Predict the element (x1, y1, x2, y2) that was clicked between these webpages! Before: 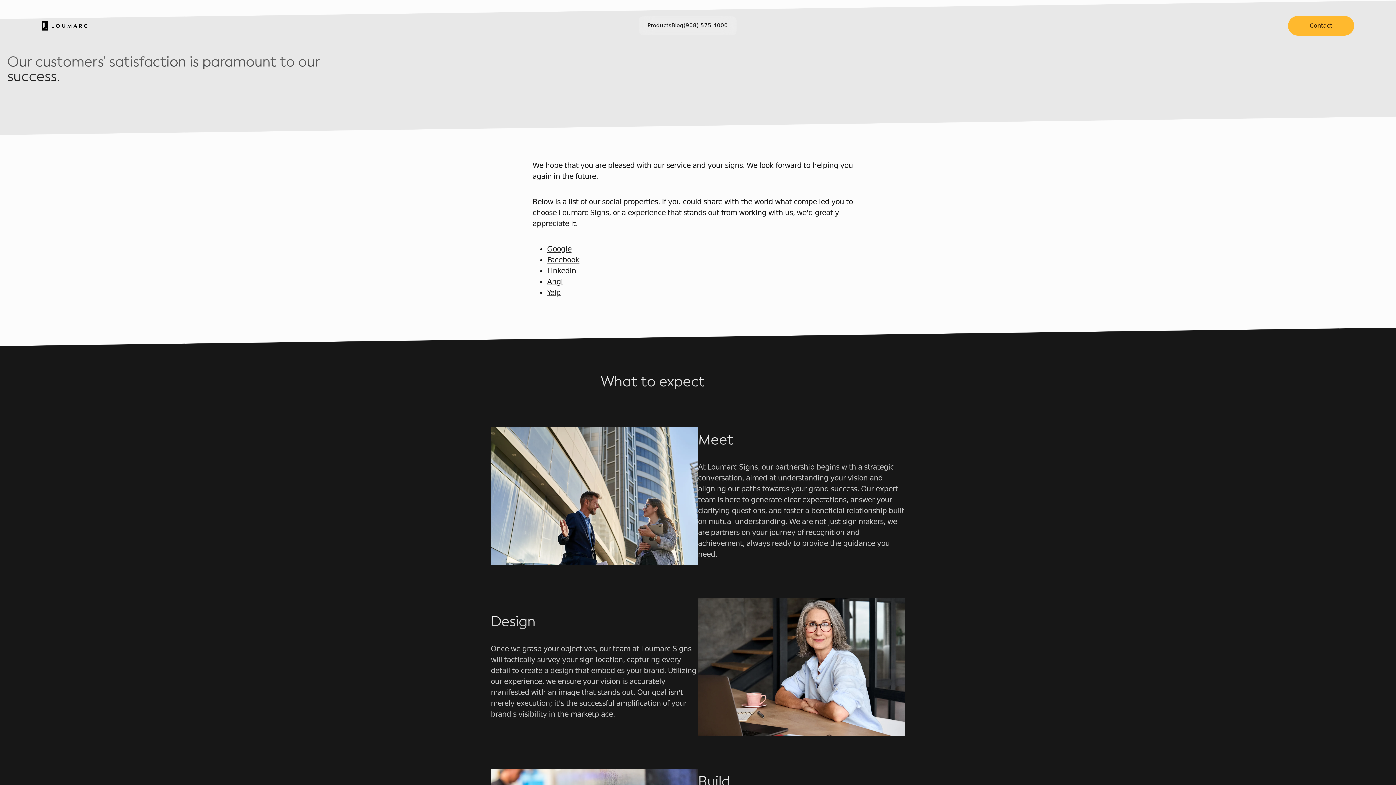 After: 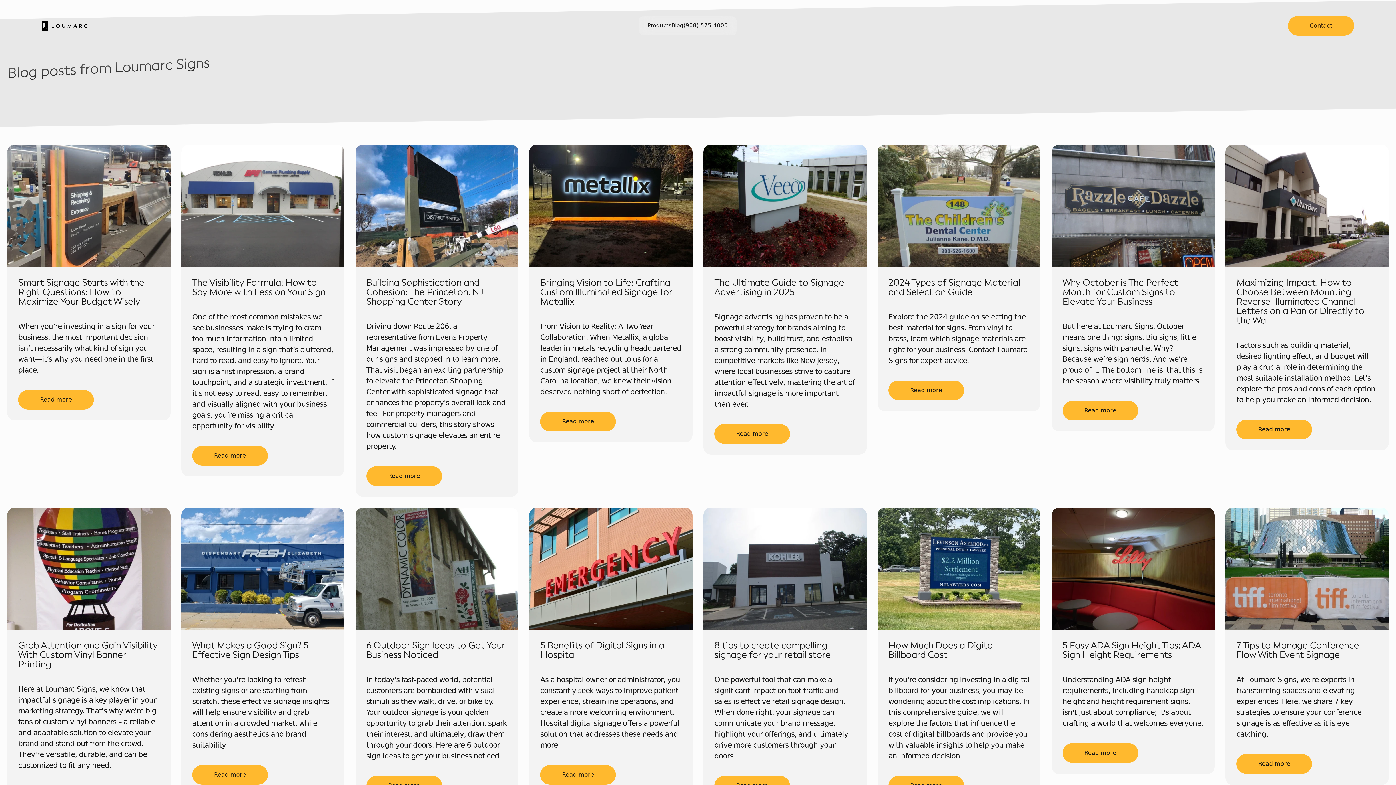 Action: label: Blog bbox: (671, 22, 683, 28)